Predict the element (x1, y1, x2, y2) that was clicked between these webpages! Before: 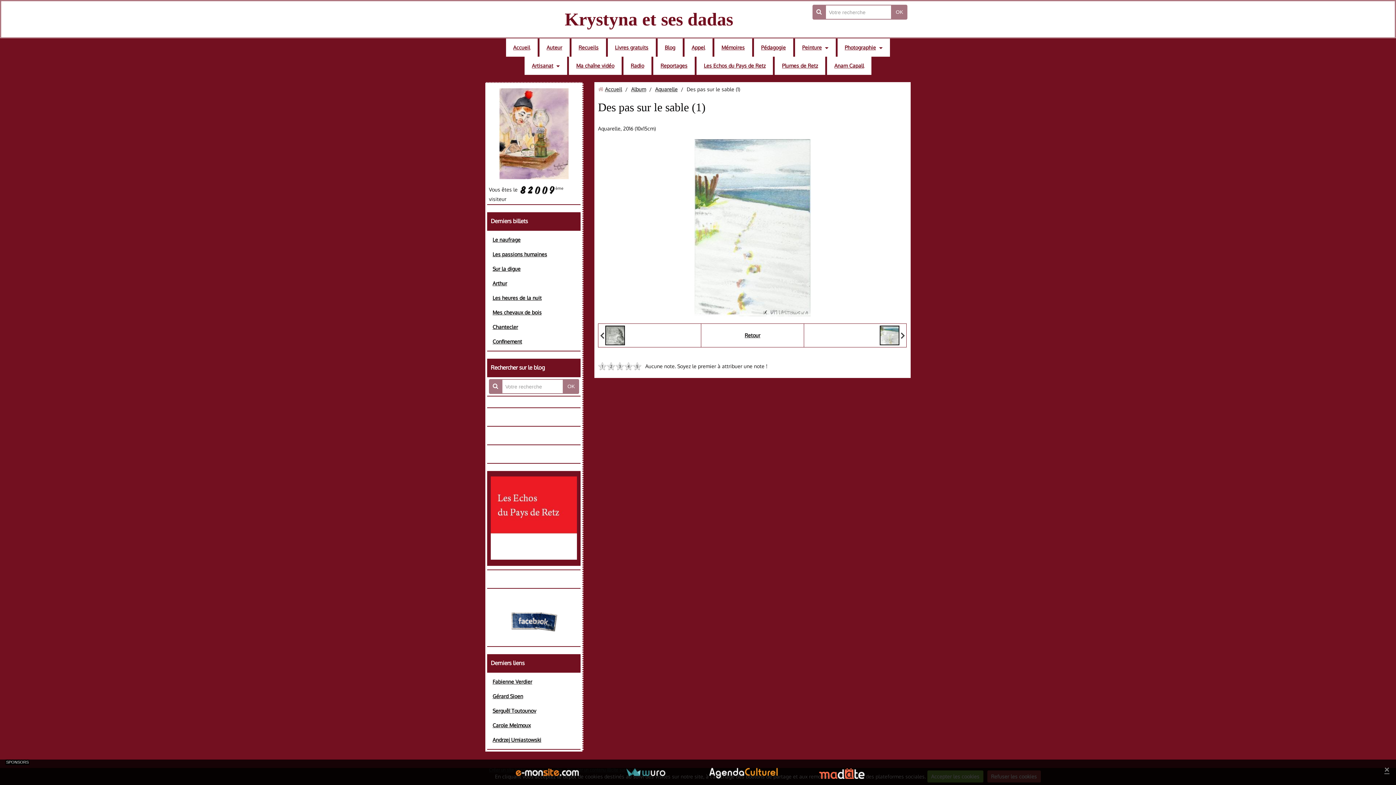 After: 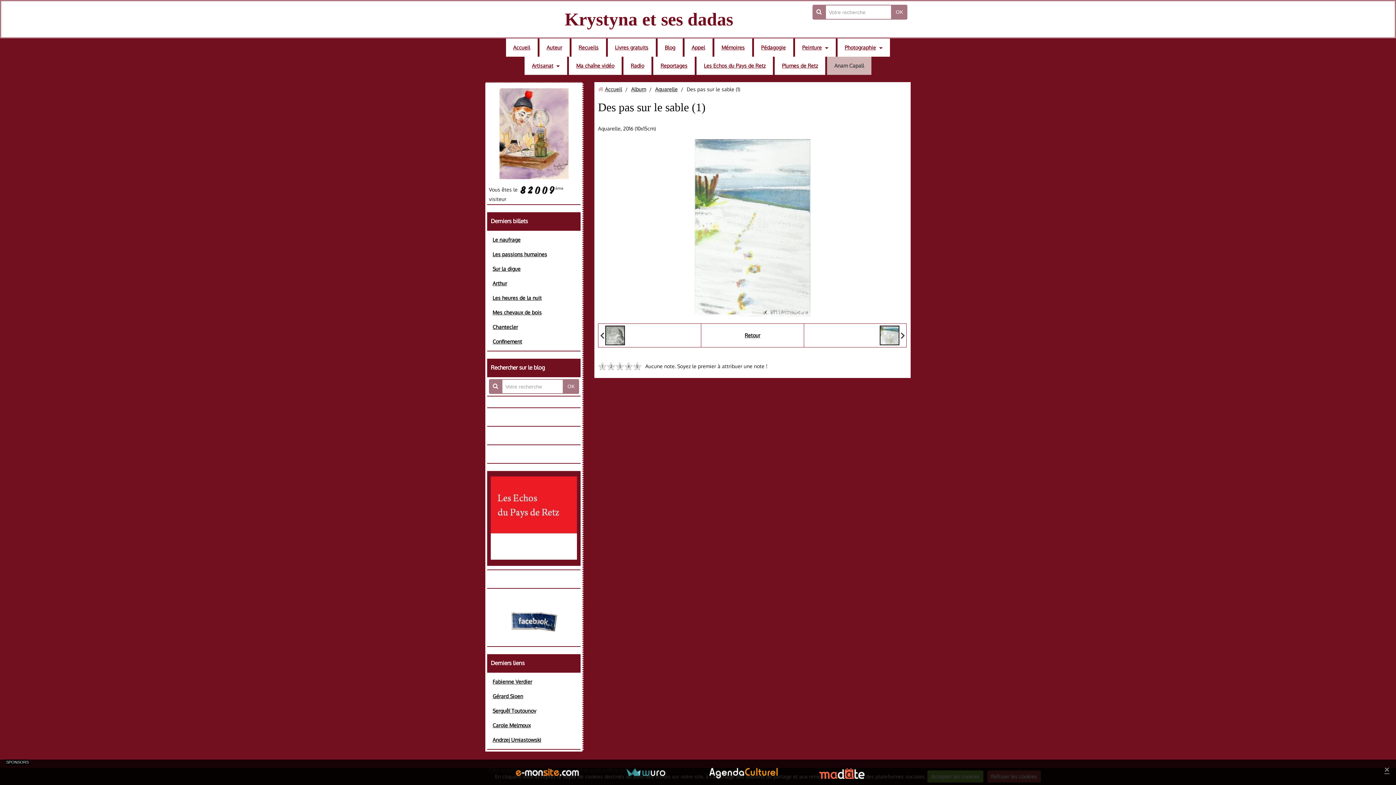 Action: bbox: (827, 56, 871, 74) label: Anam Capall